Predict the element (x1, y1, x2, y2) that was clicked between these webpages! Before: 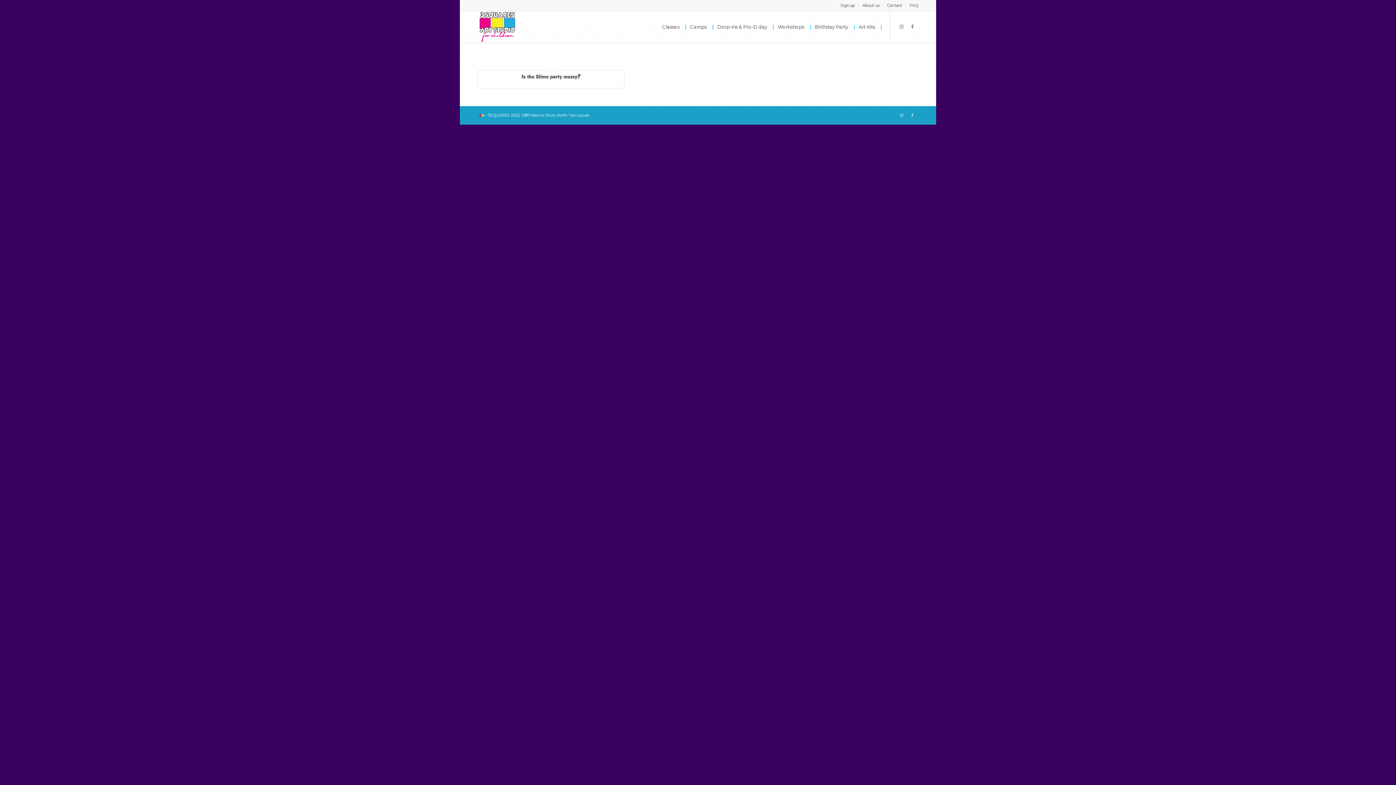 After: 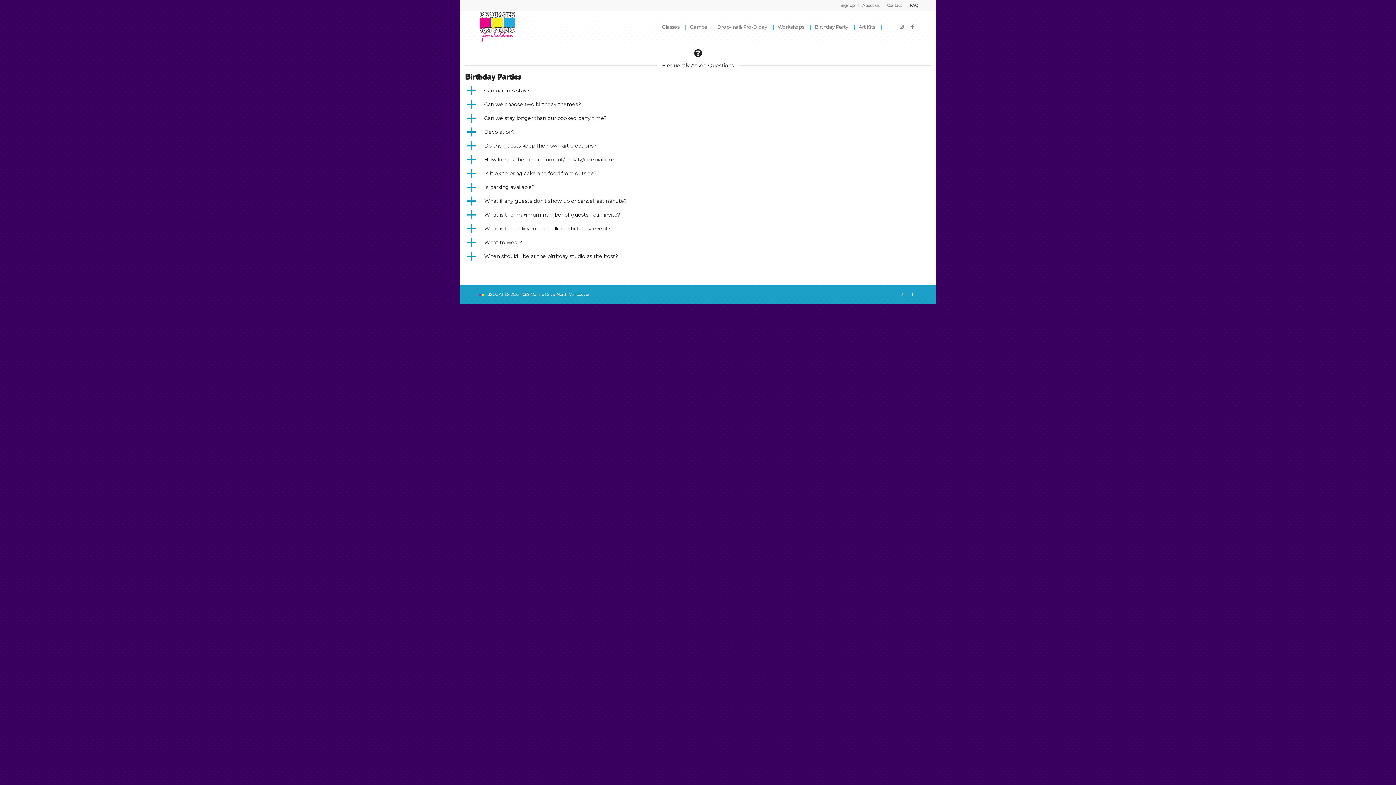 Action: label: FAQ bbox: (909, 0, 918, 10)